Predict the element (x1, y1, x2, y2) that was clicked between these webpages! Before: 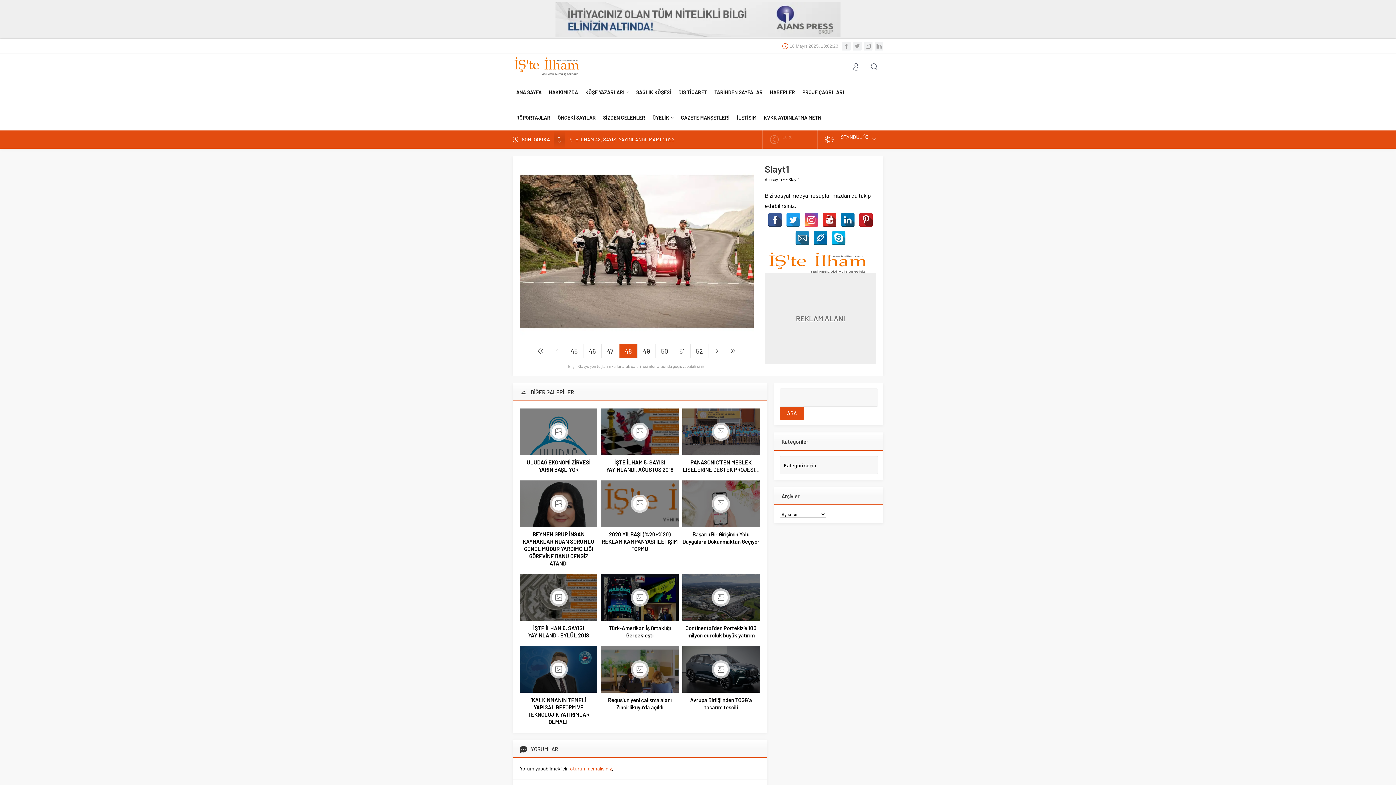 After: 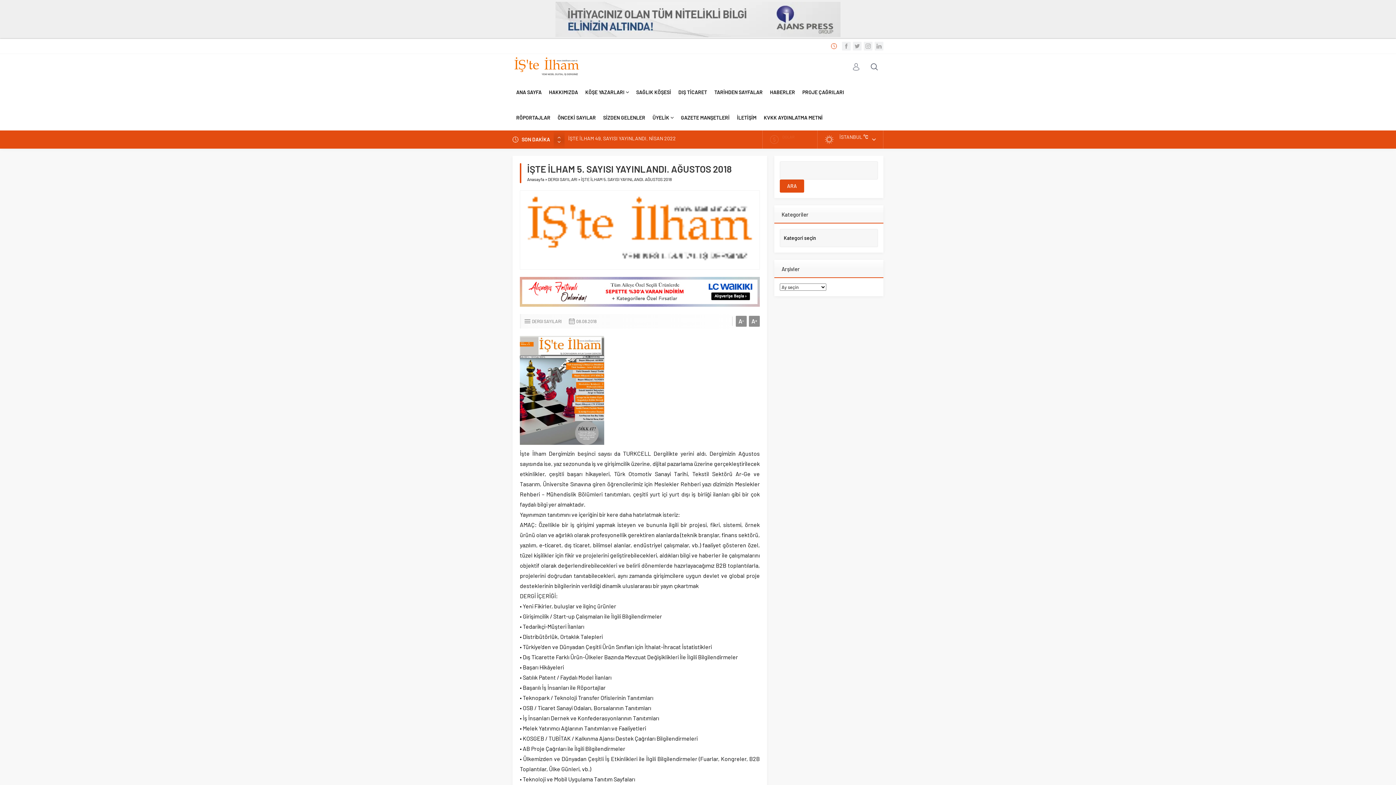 Action: bbox: (601, 449, 678, 455)